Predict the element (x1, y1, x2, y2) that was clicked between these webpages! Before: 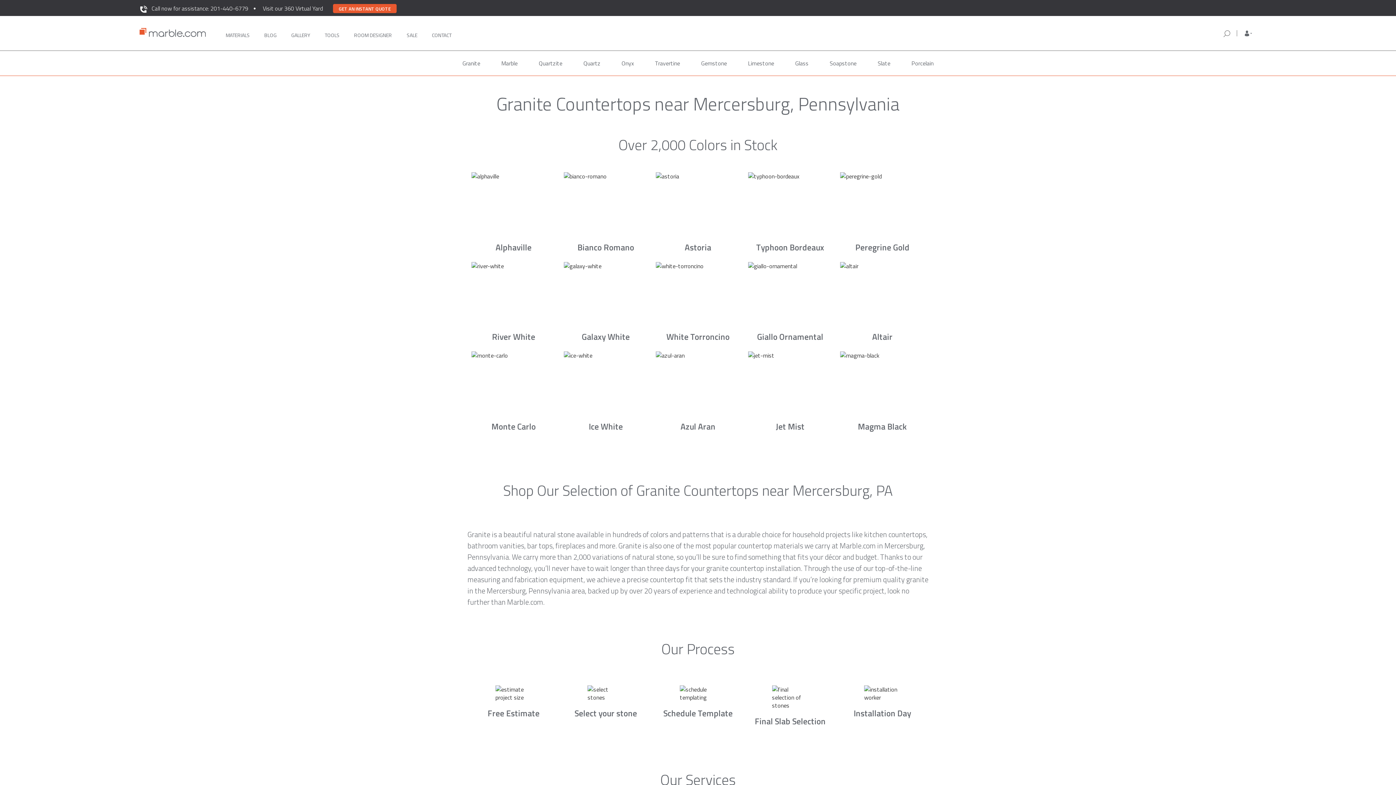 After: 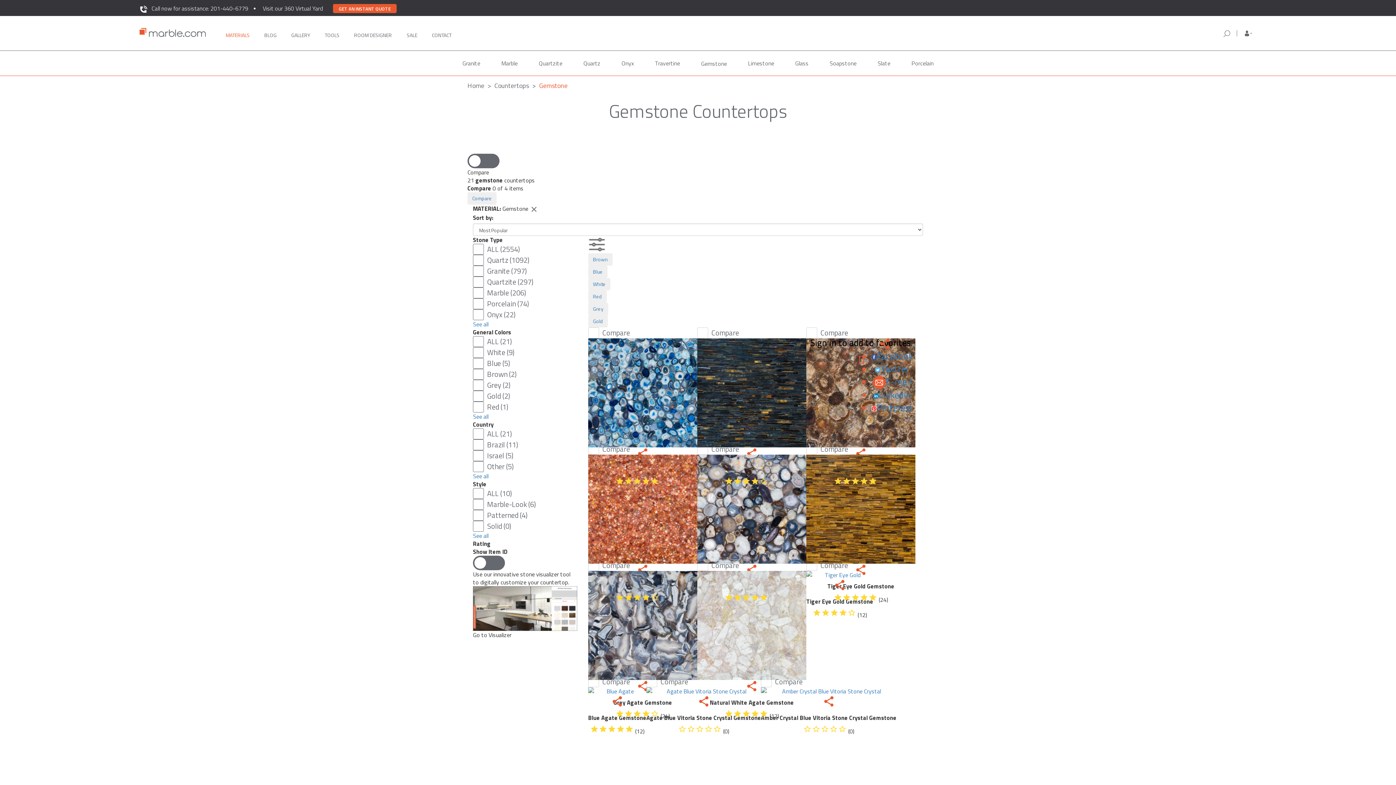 Action: bbox: (695, 50, 732, 75) label: Gemstone